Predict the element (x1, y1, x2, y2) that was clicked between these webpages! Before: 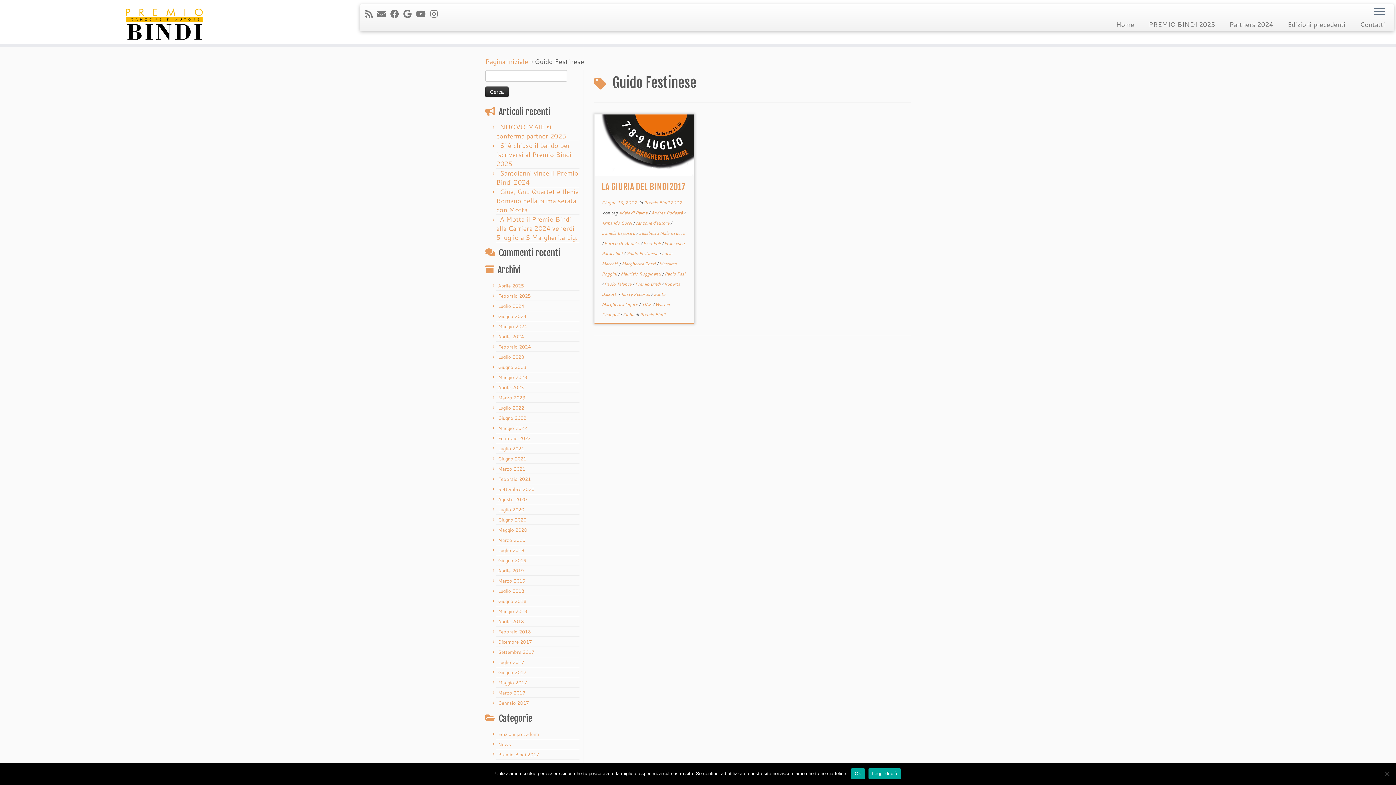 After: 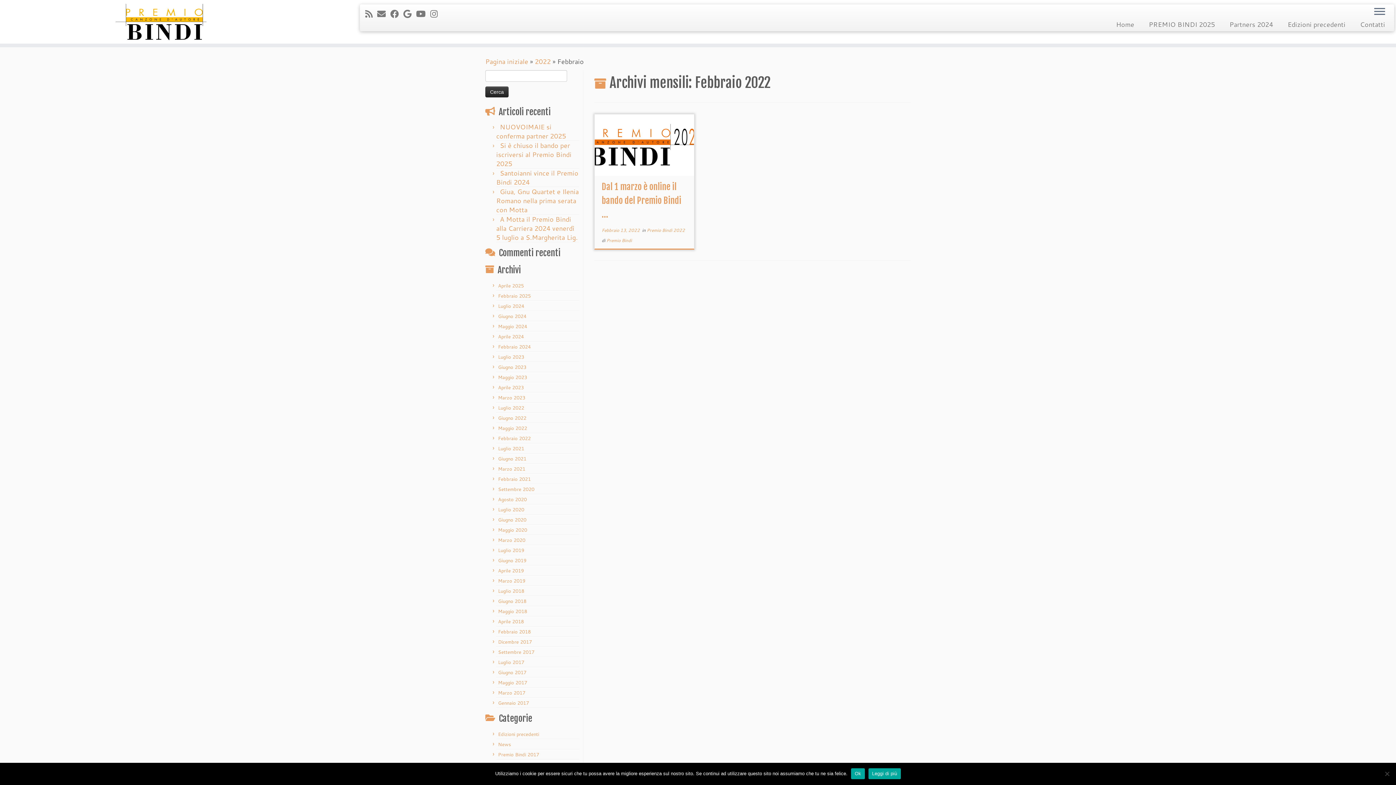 Action: bbox: (498, 435, 530, 441) label: Febbraio 2022